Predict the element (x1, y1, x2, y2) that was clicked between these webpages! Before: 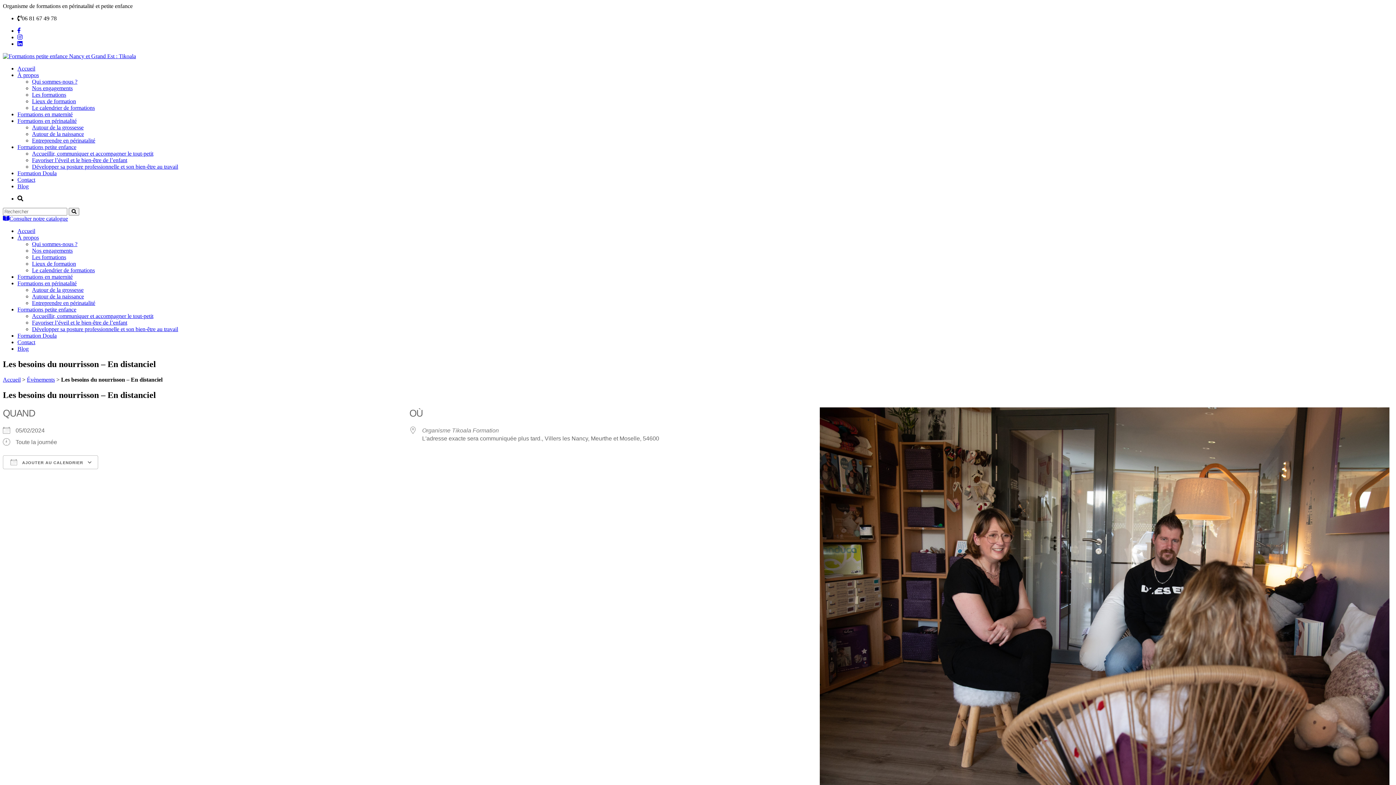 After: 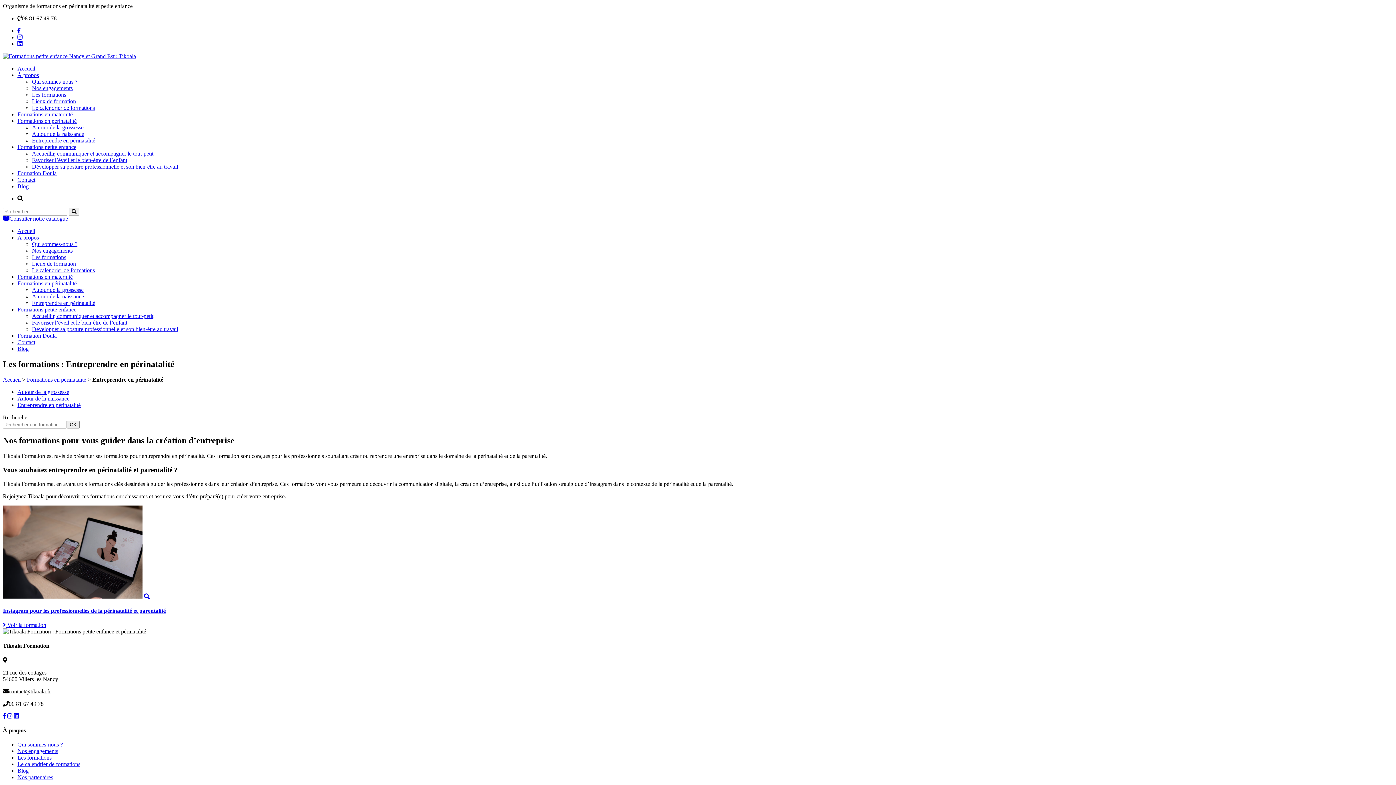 Action: bbox: (32, 300, 95, 306) label: Entreprendre en périnatalité